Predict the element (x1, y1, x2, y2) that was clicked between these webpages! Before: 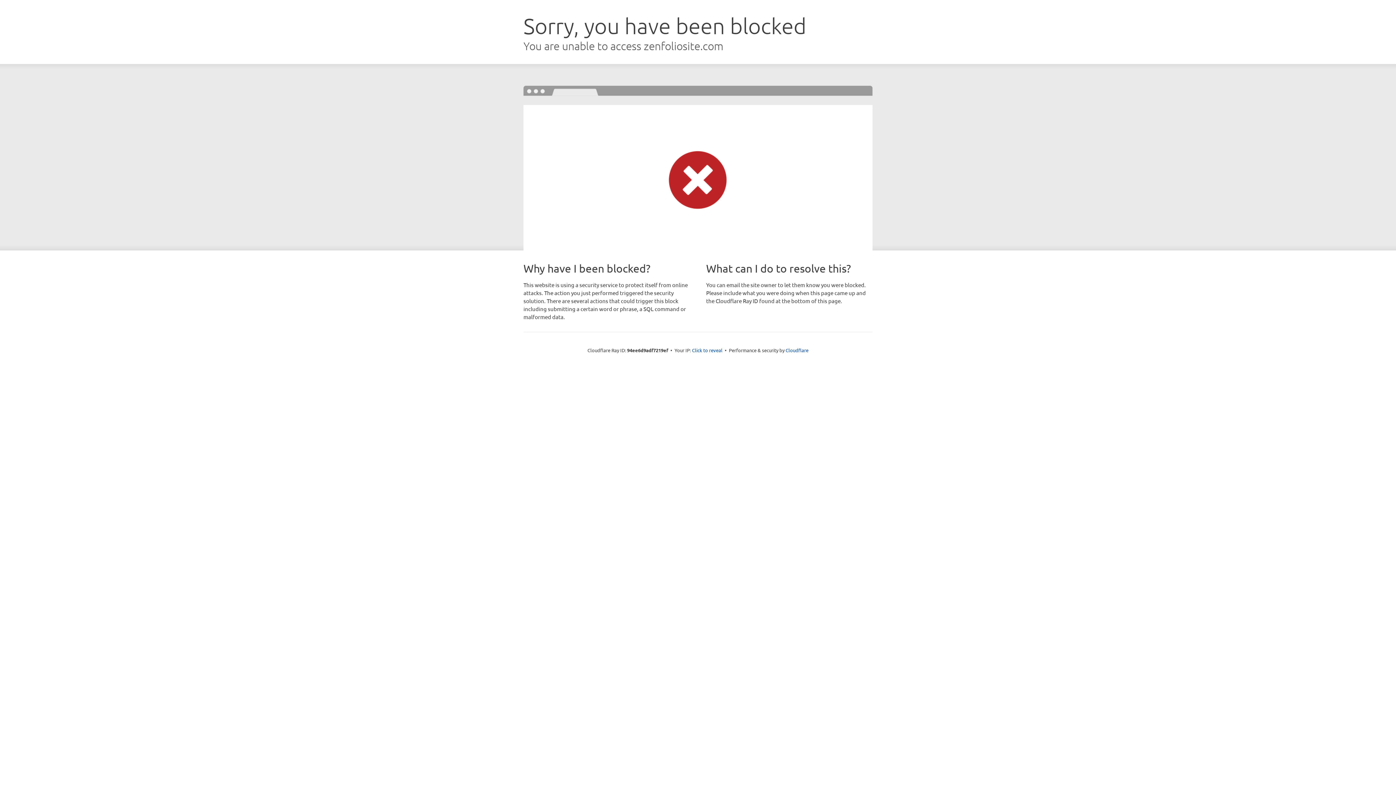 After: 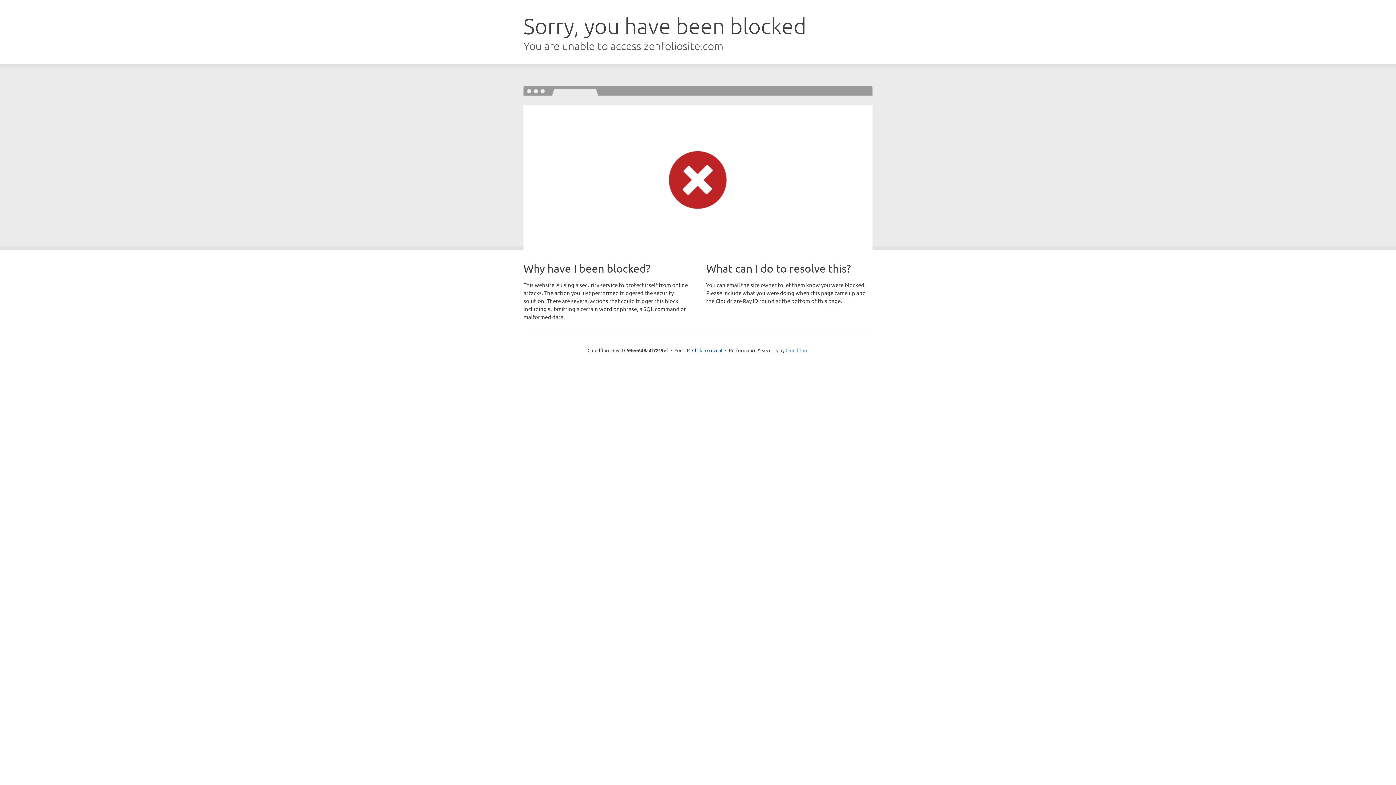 Action: label: Cloudflare bbox: (785, 347, 808, 353)